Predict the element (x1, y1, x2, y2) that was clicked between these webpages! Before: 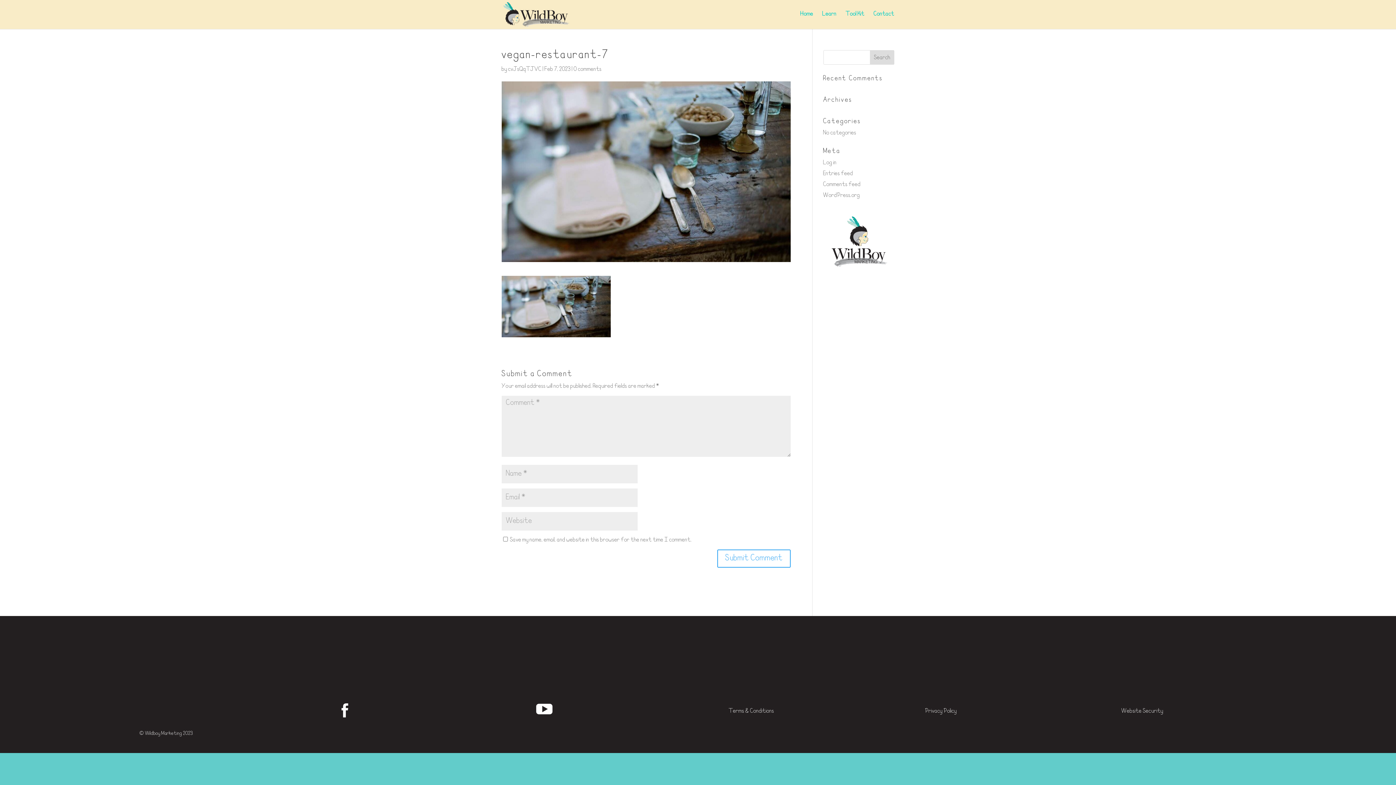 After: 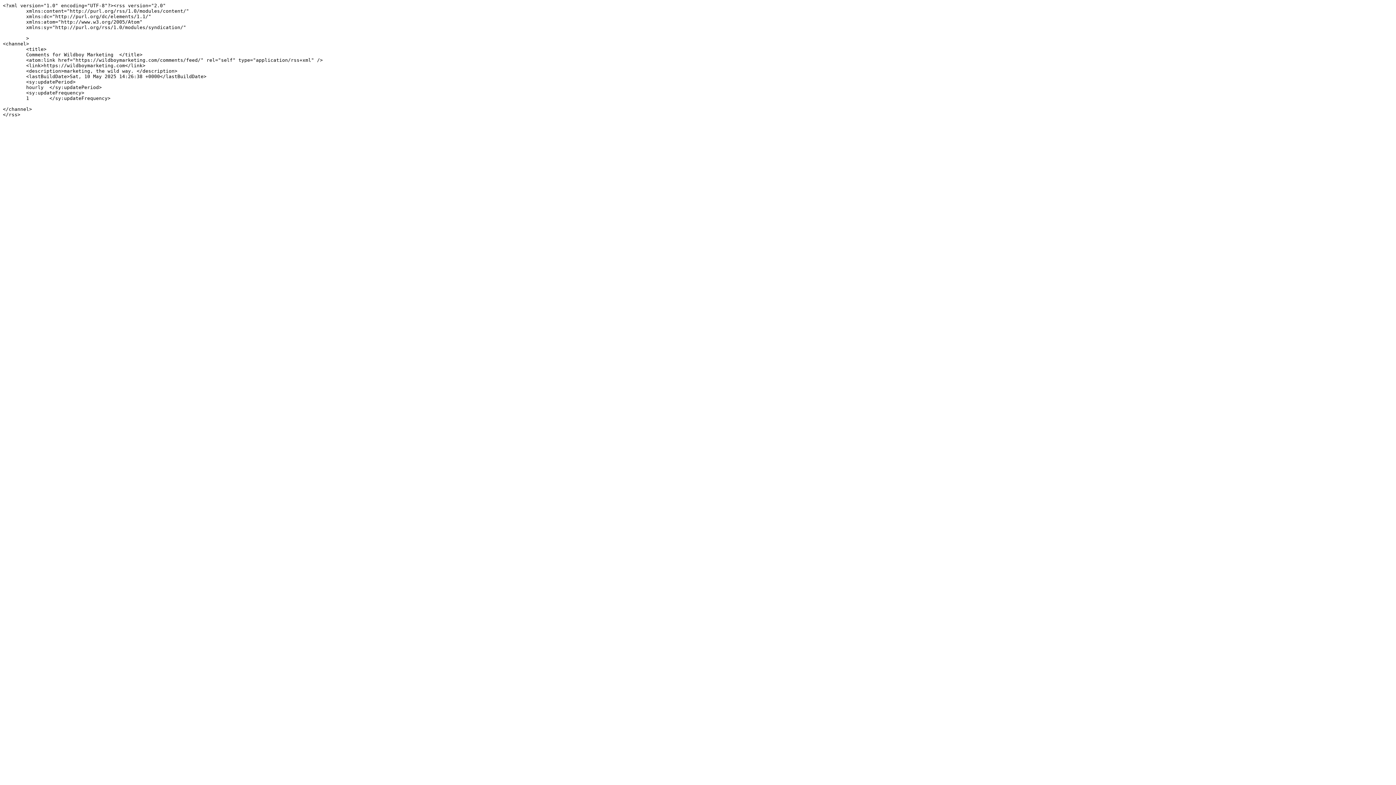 Action: bbox: (823, 182, 860, 187) label: Comments feed